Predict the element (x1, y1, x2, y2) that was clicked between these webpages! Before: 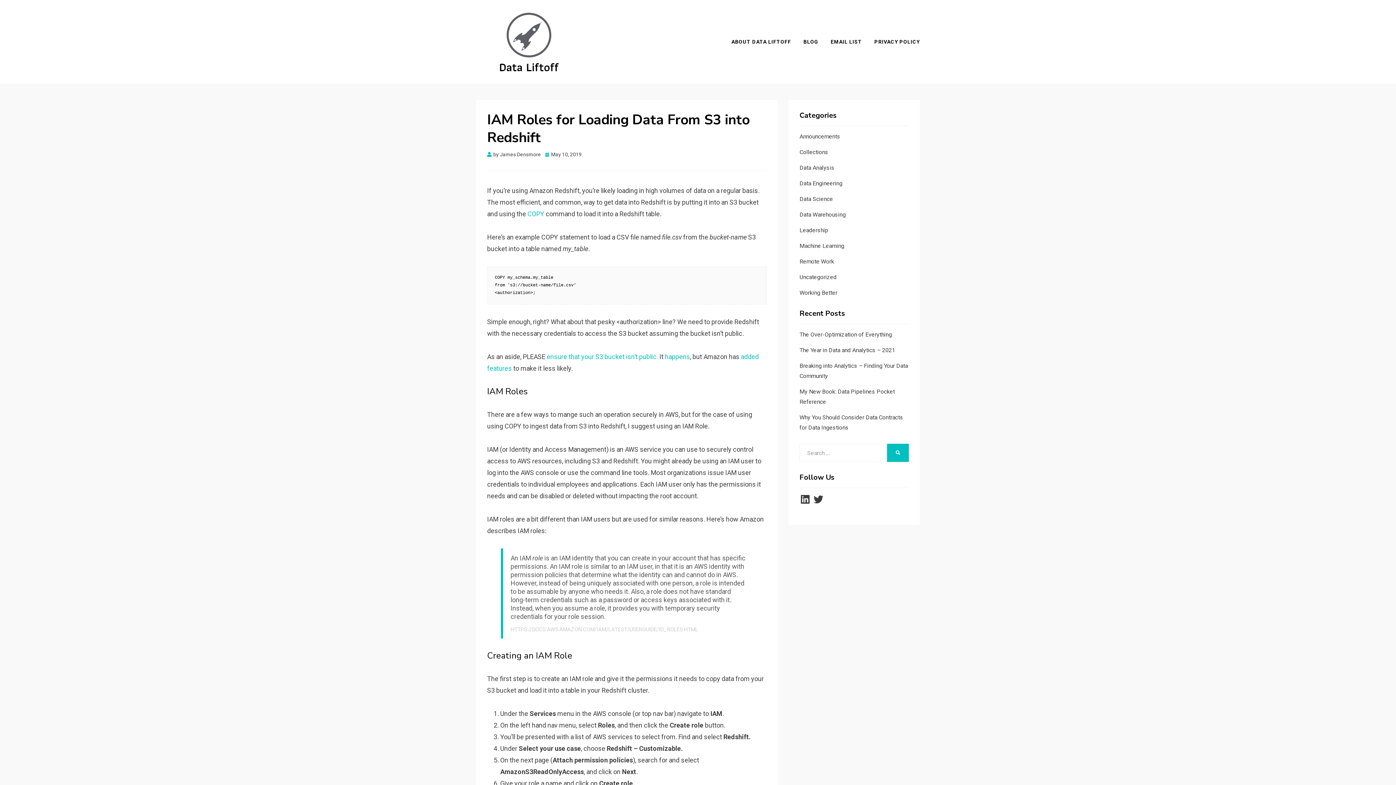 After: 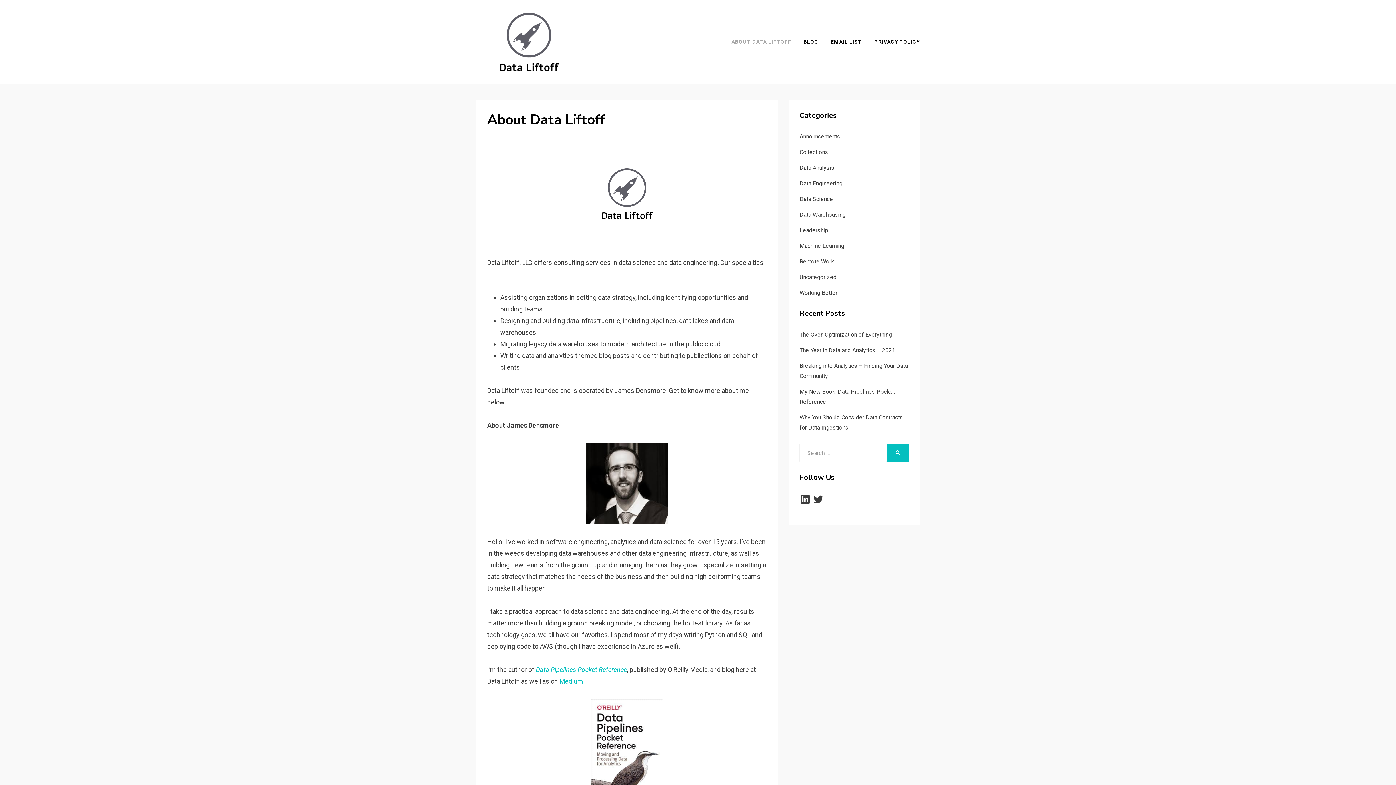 Action: bbox: (725, 37, 797, 46) label: ABOUT DATA LIFTOFF